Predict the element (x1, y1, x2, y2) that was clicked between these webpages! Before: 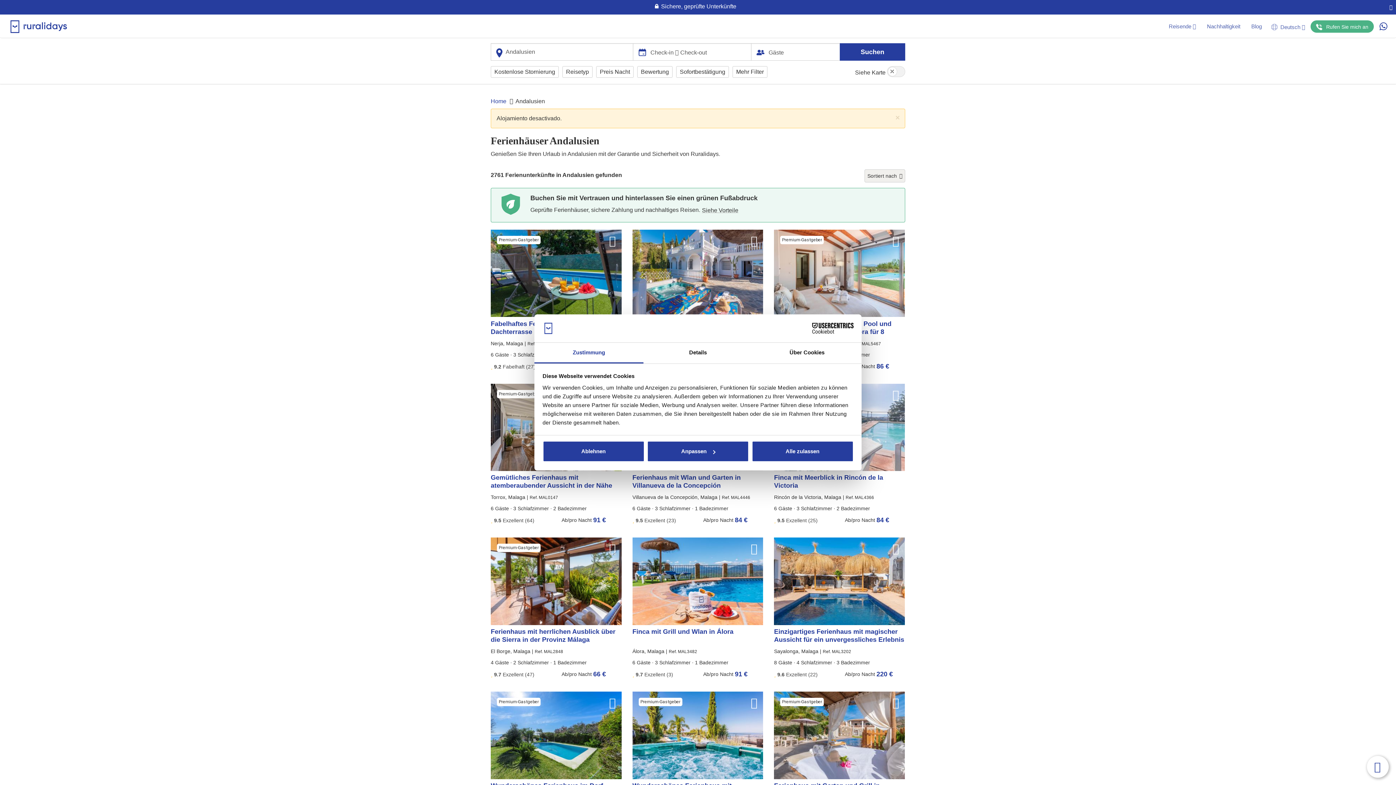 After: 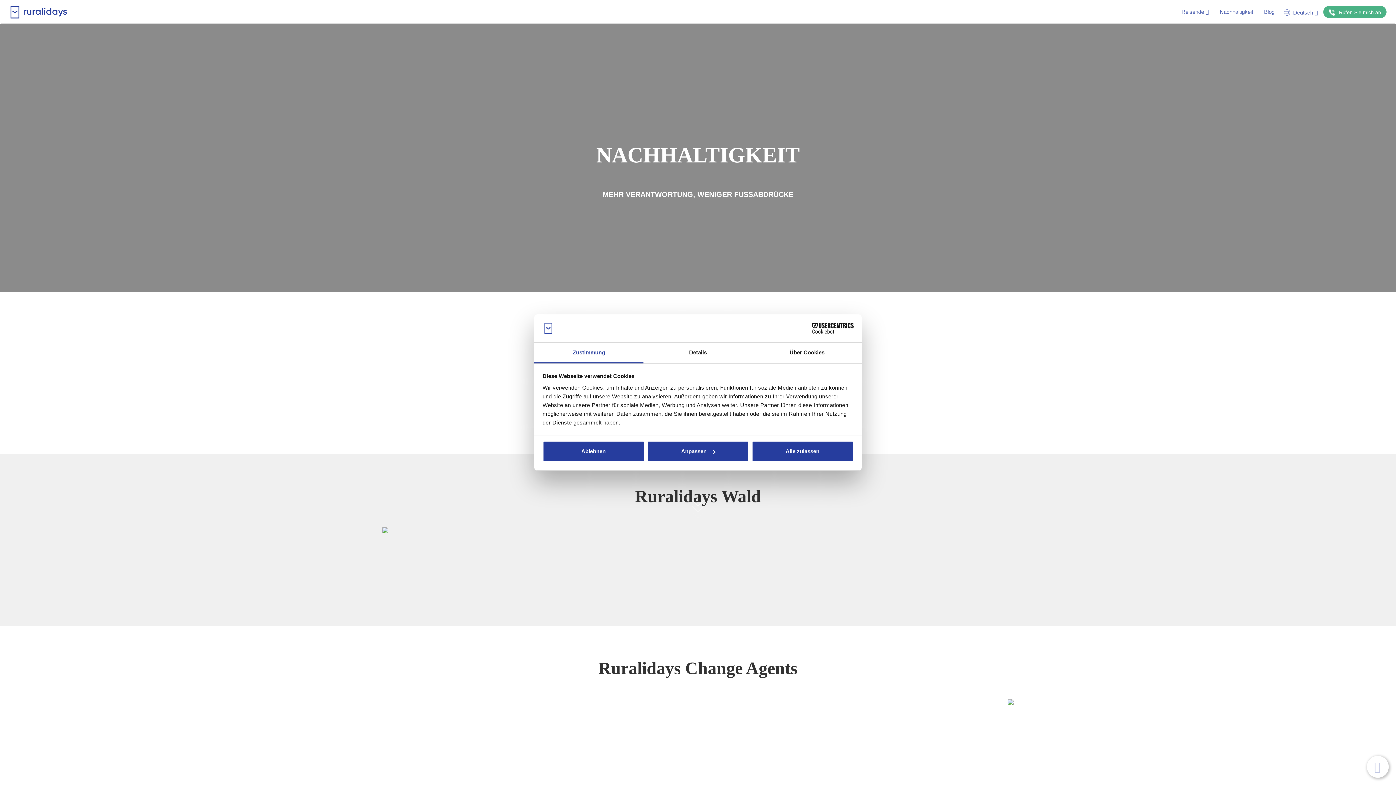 Action: label: Nachhaltigkeit bbox: (1201, 22, 1246, 30)